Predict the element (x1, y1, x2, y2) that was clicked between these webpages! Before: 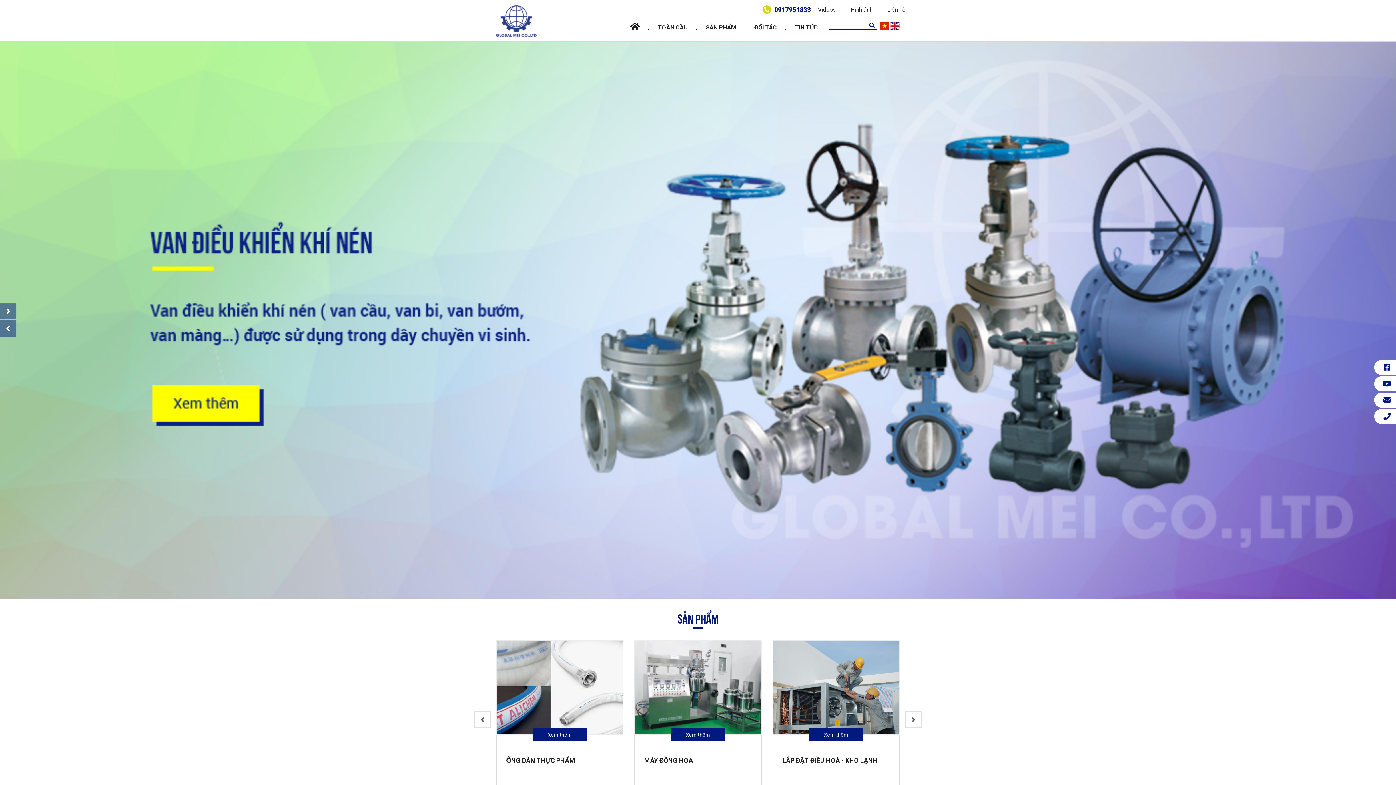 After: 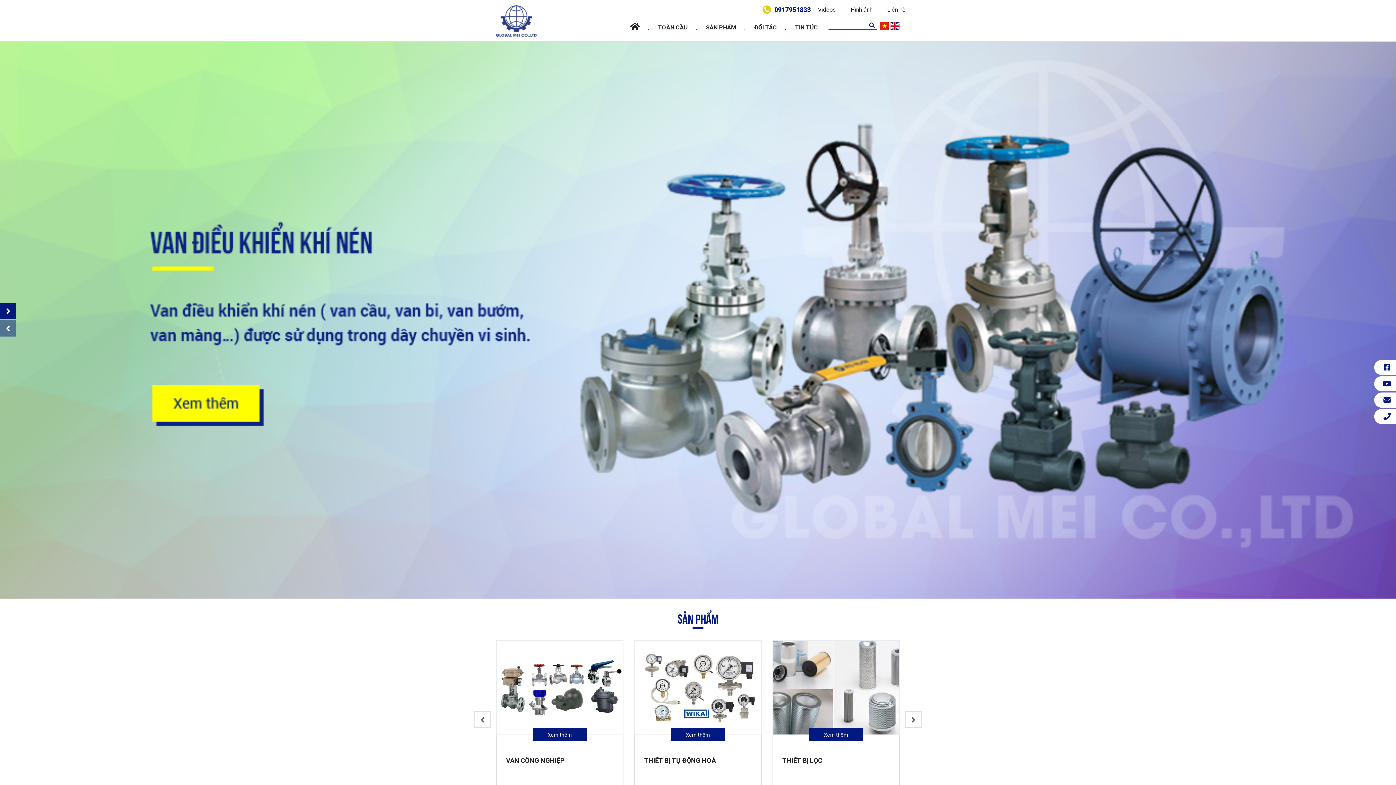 Action: bbox: (0, 302, 16, 319) label: Next slide